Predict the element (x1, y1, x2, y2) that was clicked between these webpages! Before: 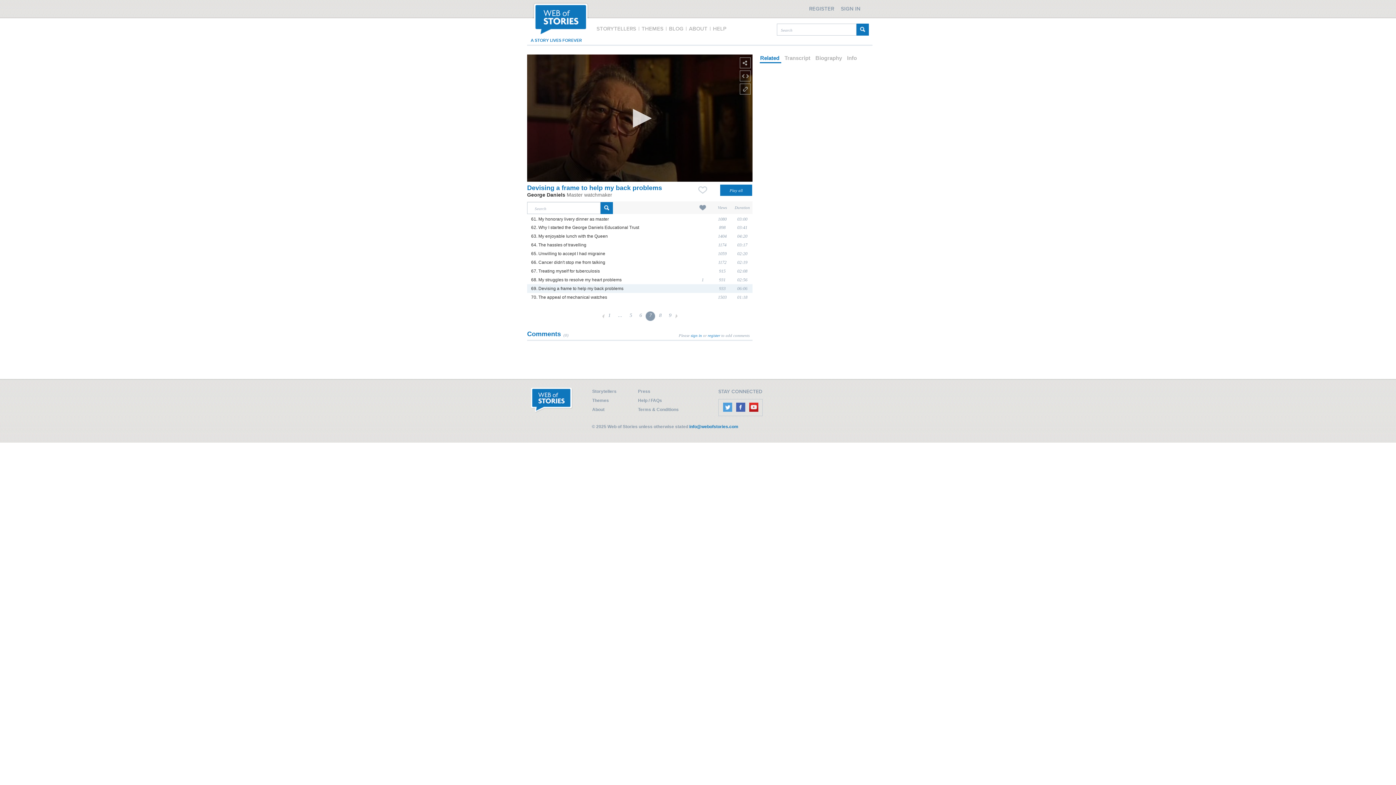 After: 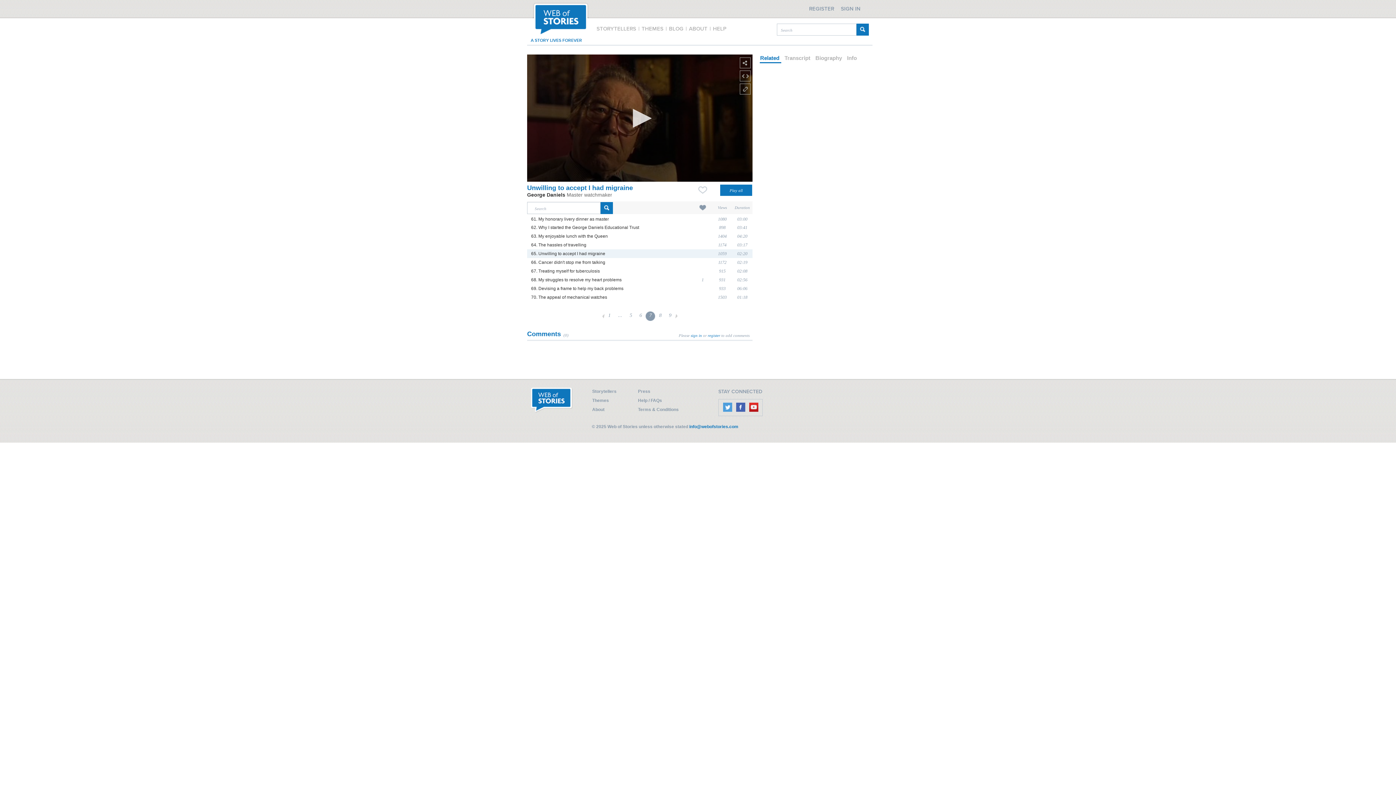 Action: label: 65. Unwilling to accept I had migraine bbox: (531, 251, 605, 256)